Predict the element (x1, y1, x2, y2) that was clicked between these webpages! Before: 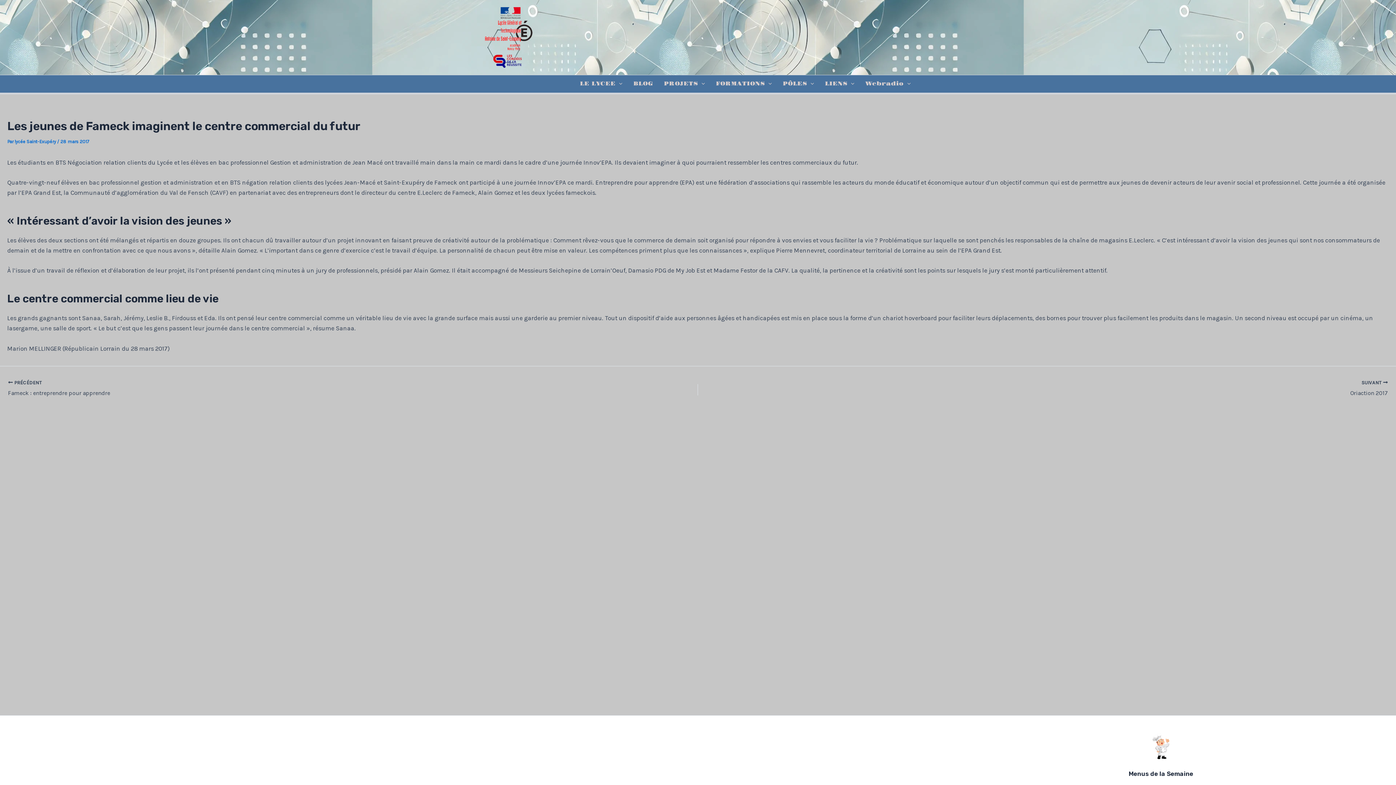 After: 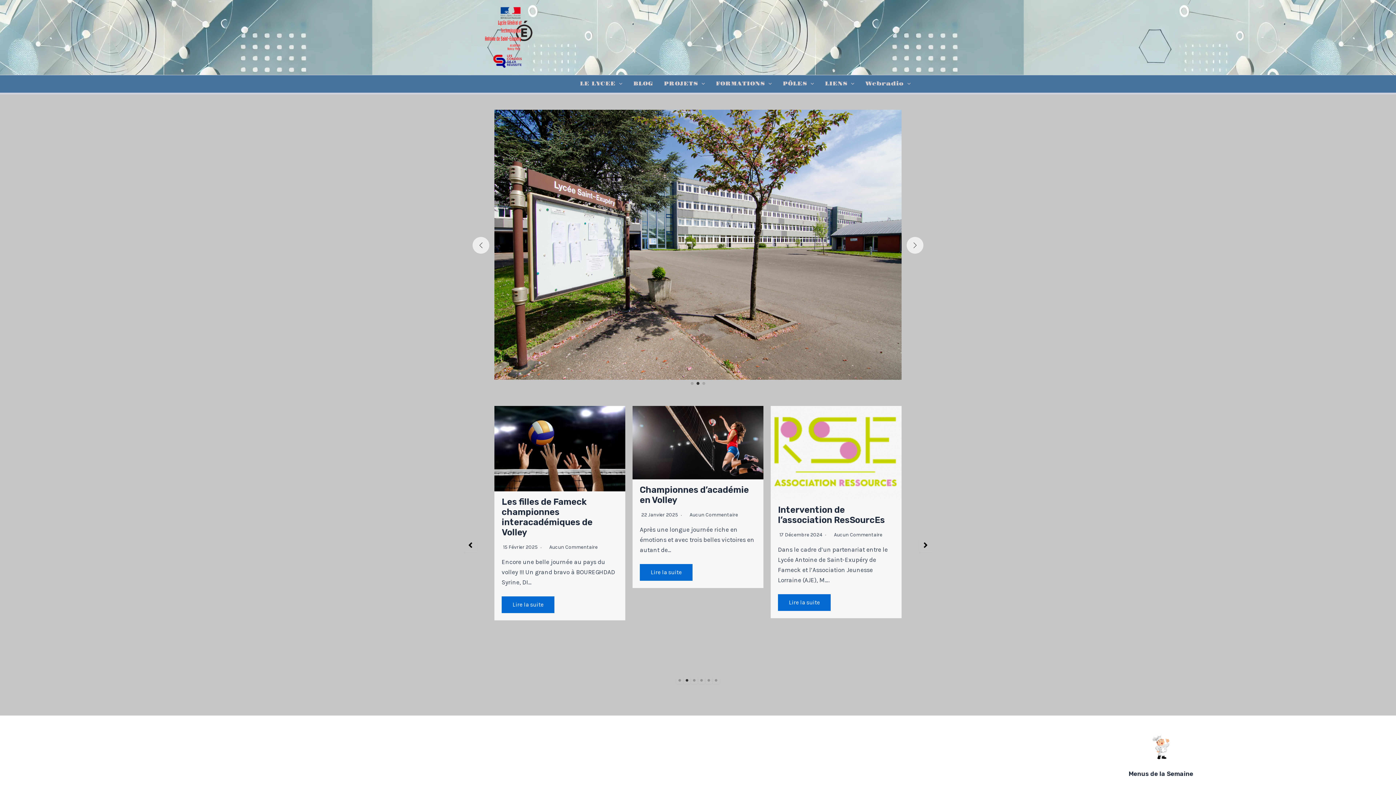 Action: bbox: (480, 33, 533, 40)